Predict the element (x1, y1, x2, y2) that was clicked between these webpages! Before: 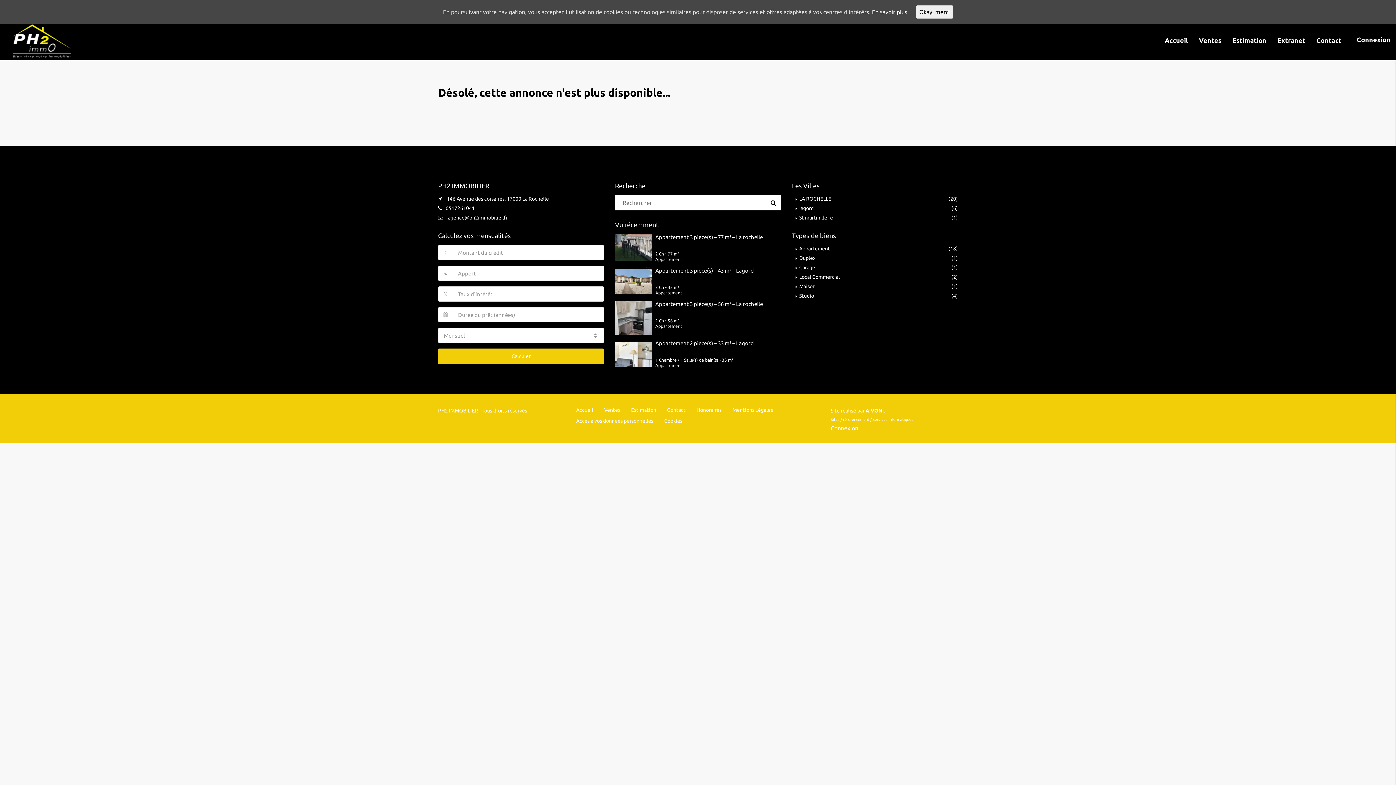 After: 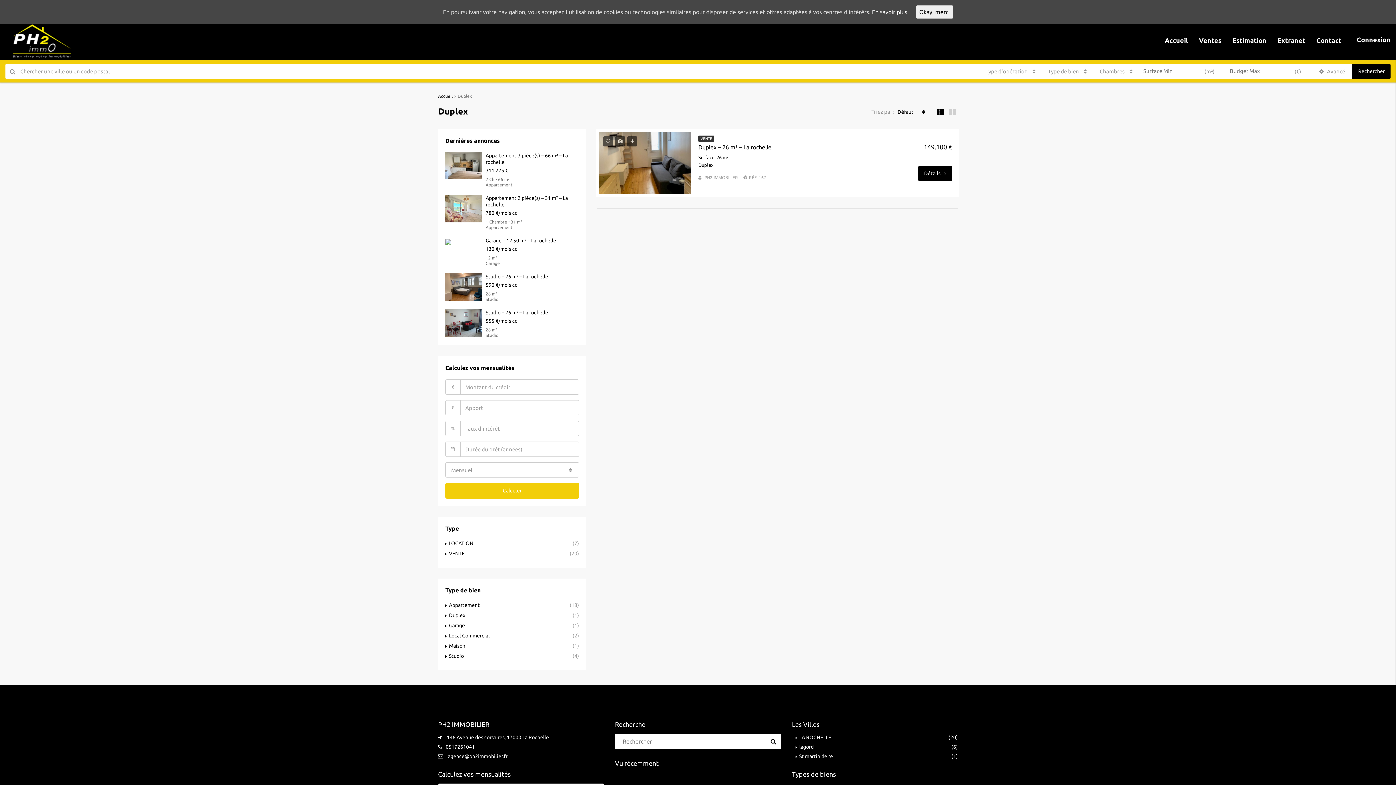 Action: bbox: (795, 255, 815, 261) label: Duplex